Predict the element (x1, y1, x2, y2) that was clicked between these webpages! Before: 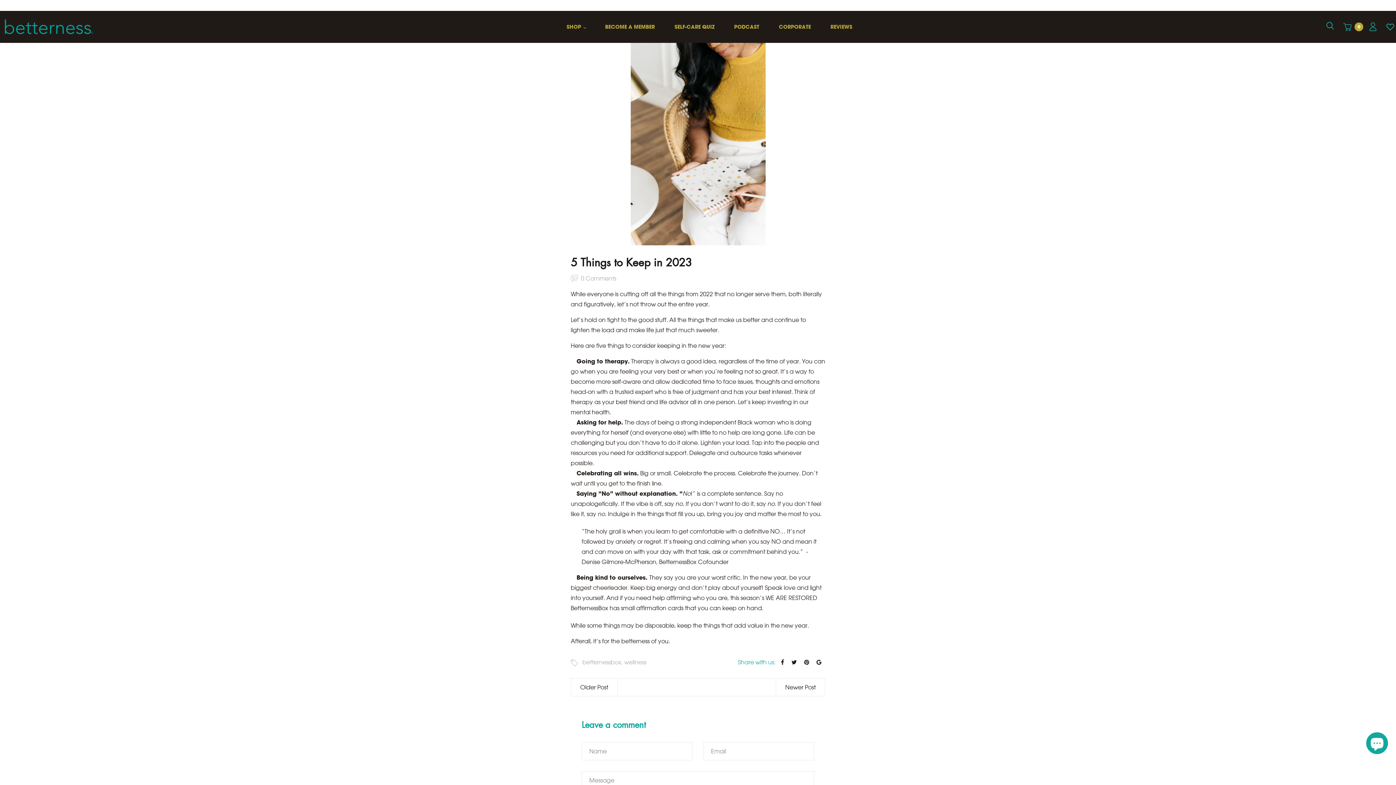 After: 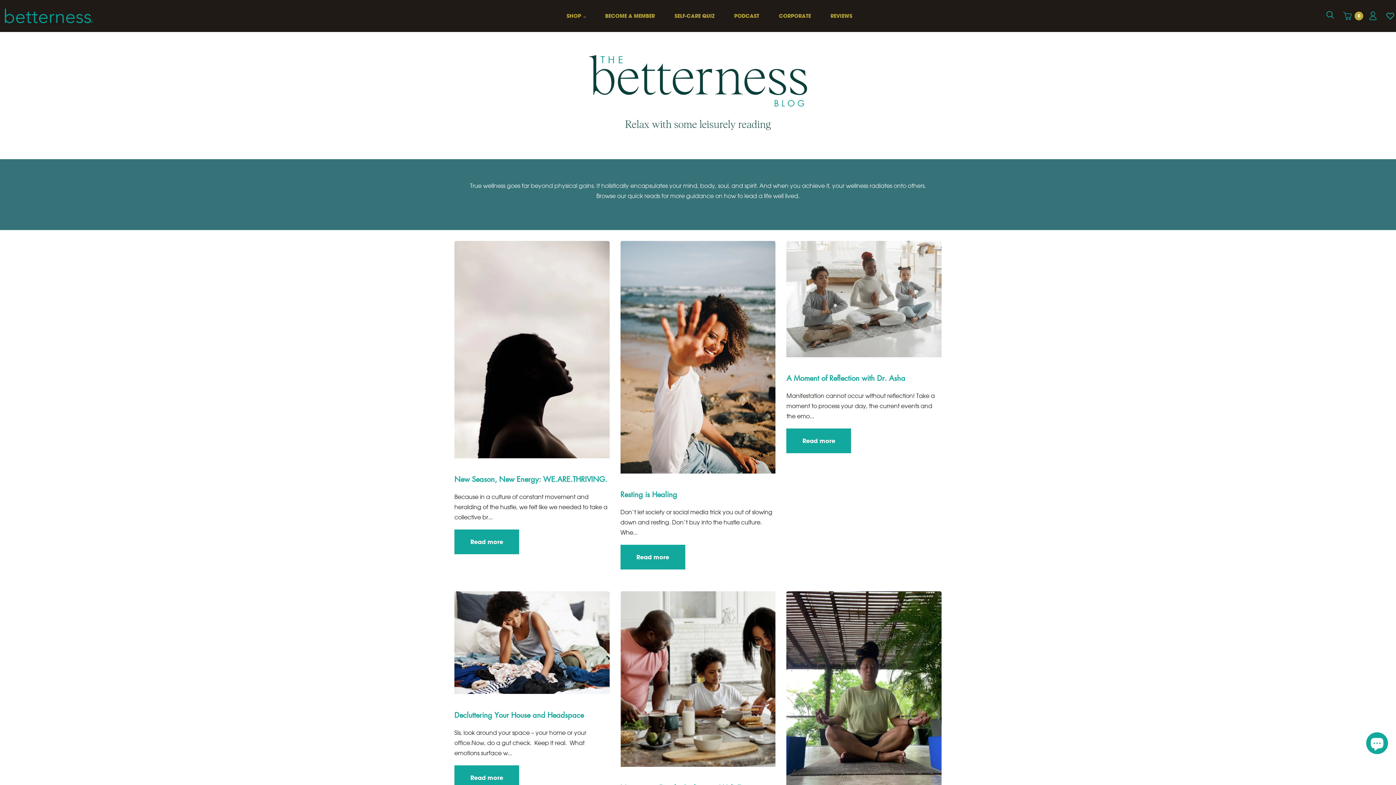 Action: bbox: (624, 658, 646, 666) label: wellness